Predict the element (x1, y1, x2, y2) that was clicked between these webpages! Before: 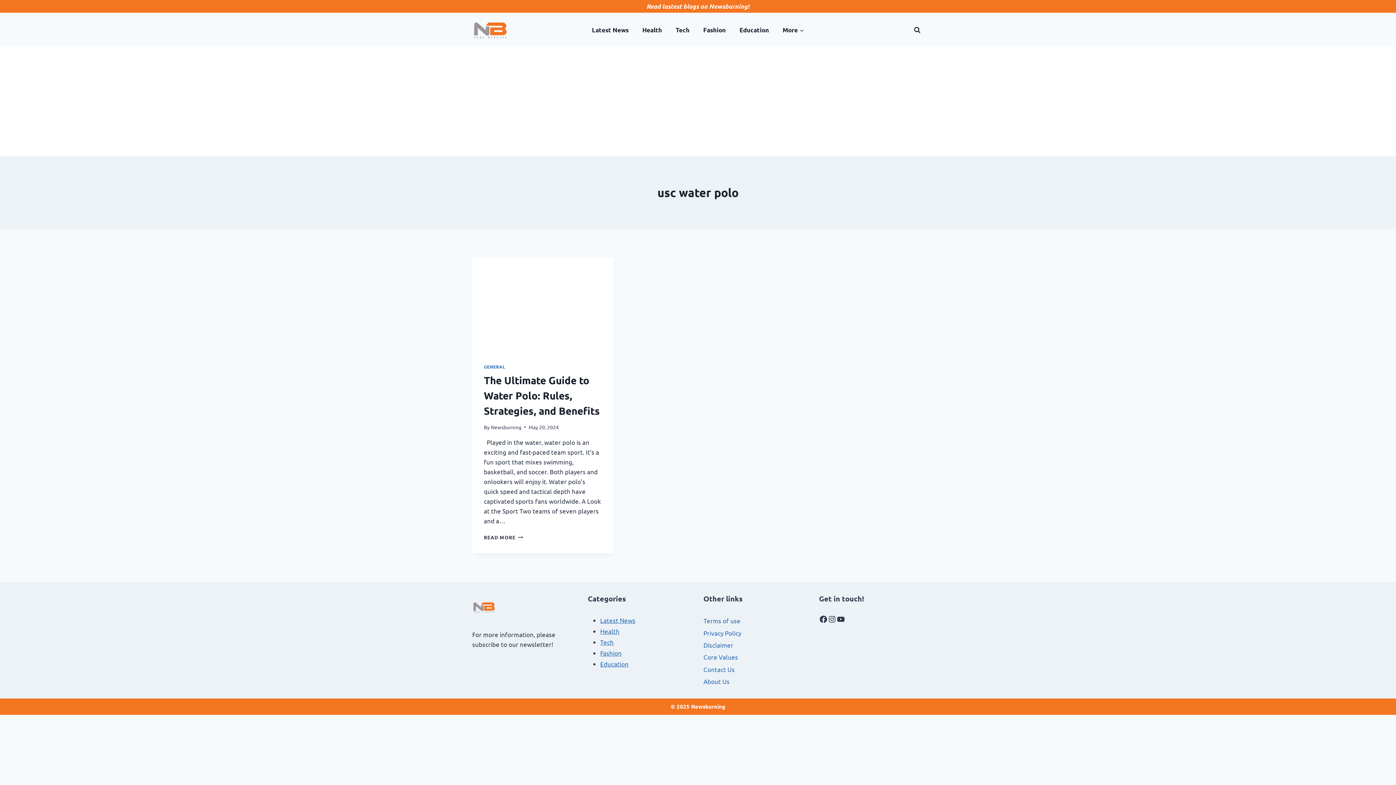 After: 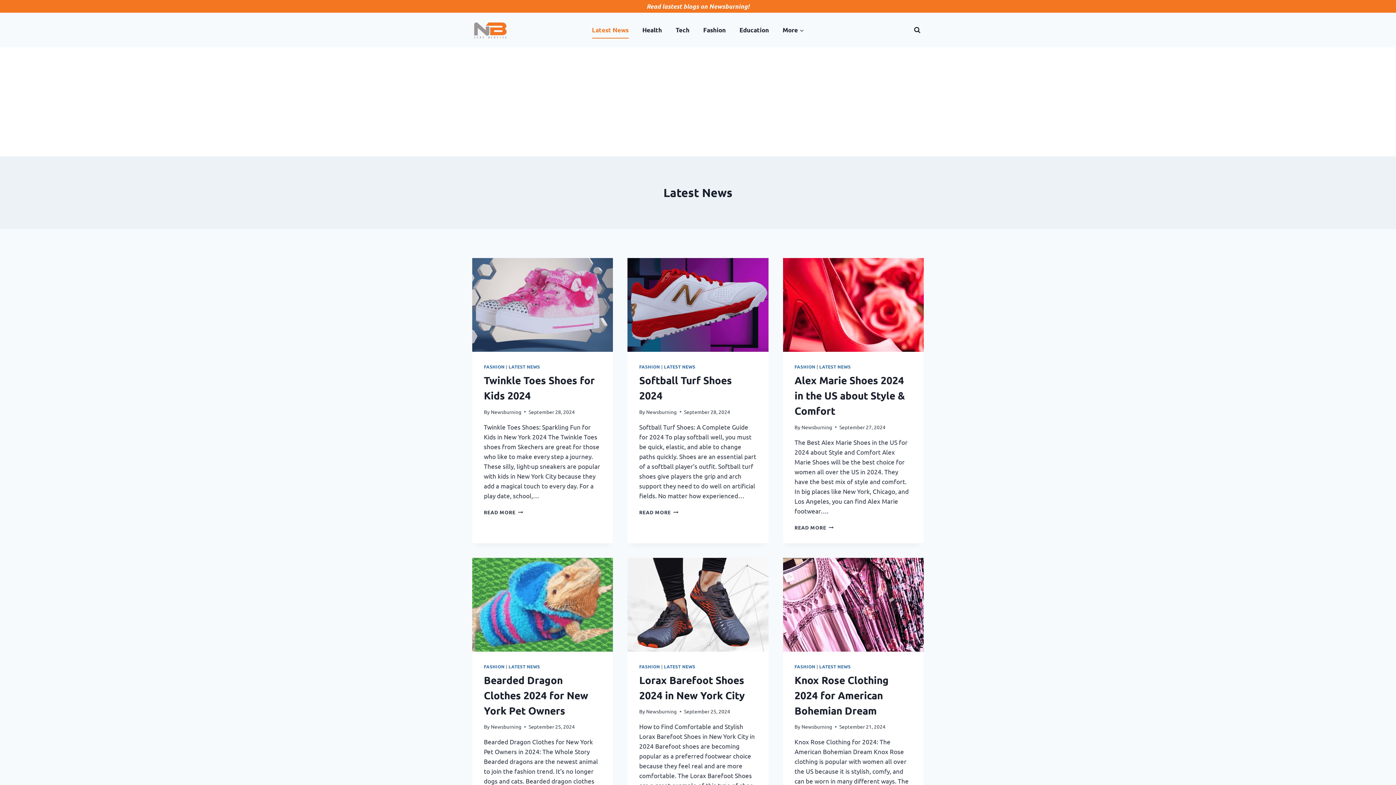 Action: label: Latest News bbox: (585, 21, 635, 38)